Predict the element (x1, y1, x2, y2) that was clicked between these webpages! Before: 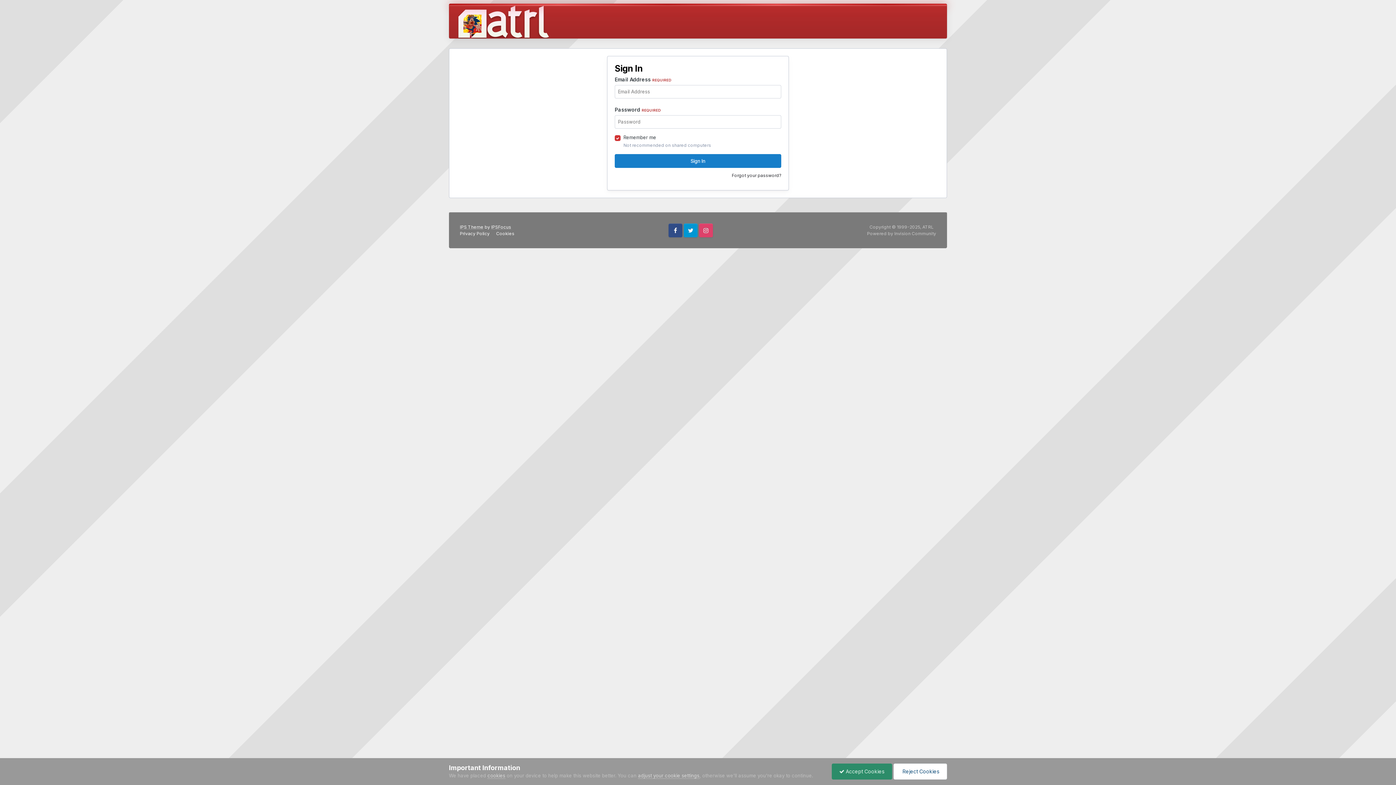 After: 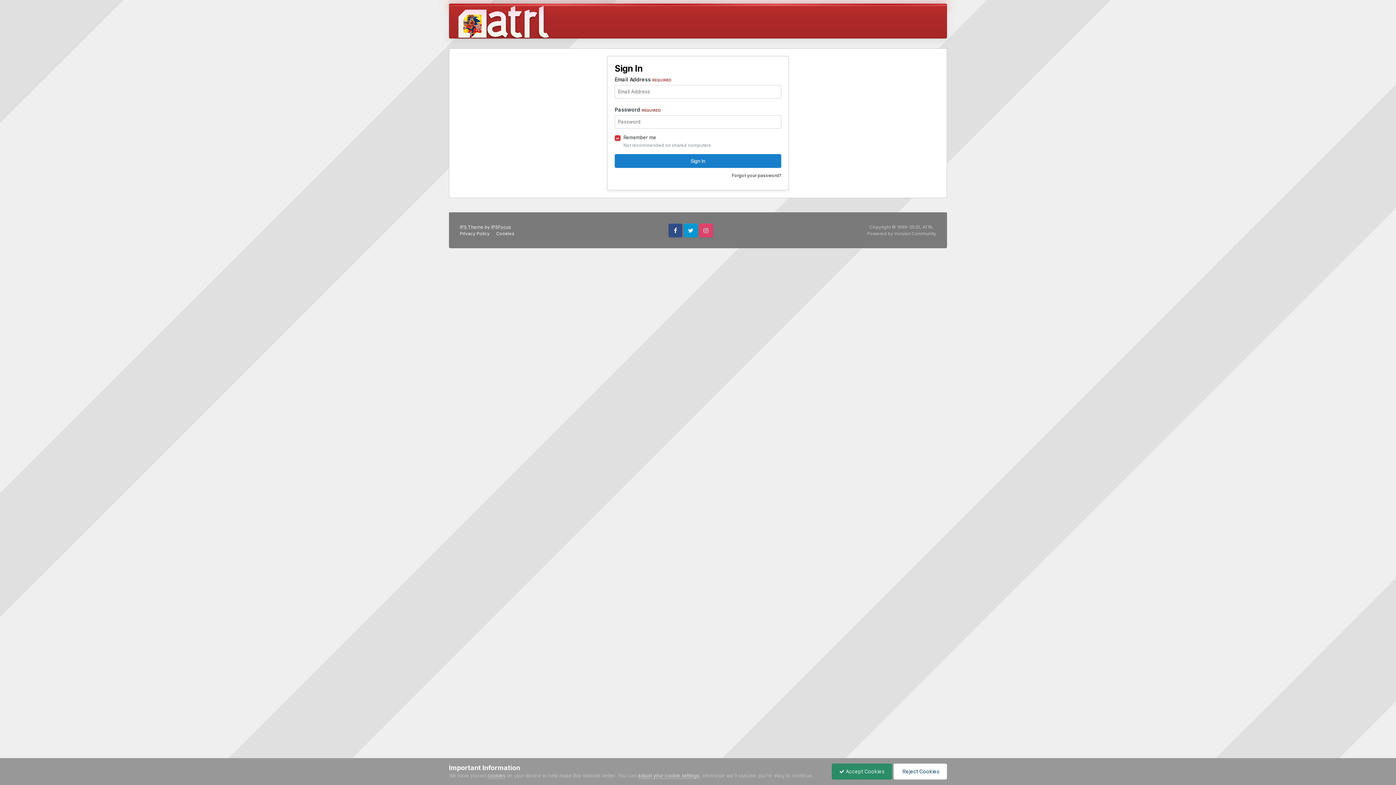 Action: bbox: (449, 5, 558, 38)